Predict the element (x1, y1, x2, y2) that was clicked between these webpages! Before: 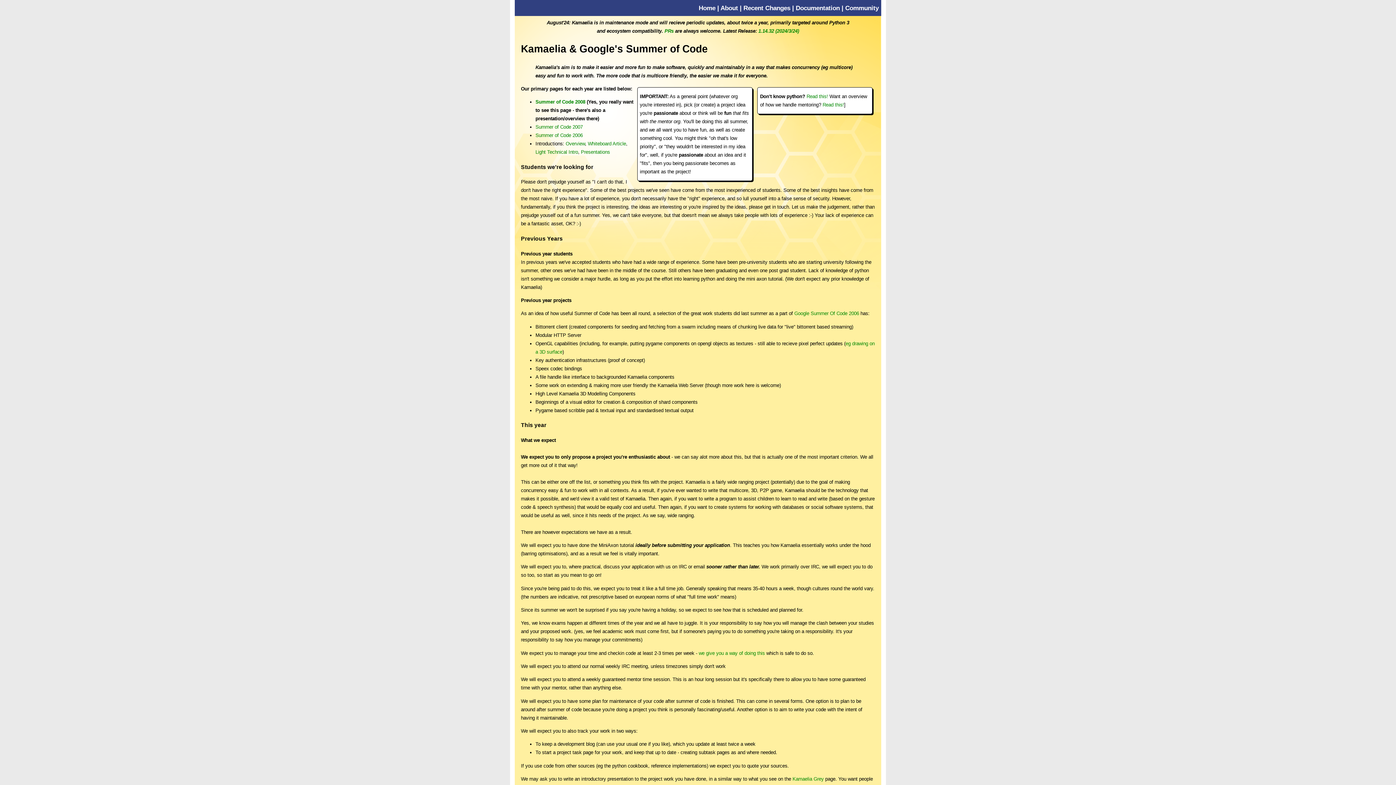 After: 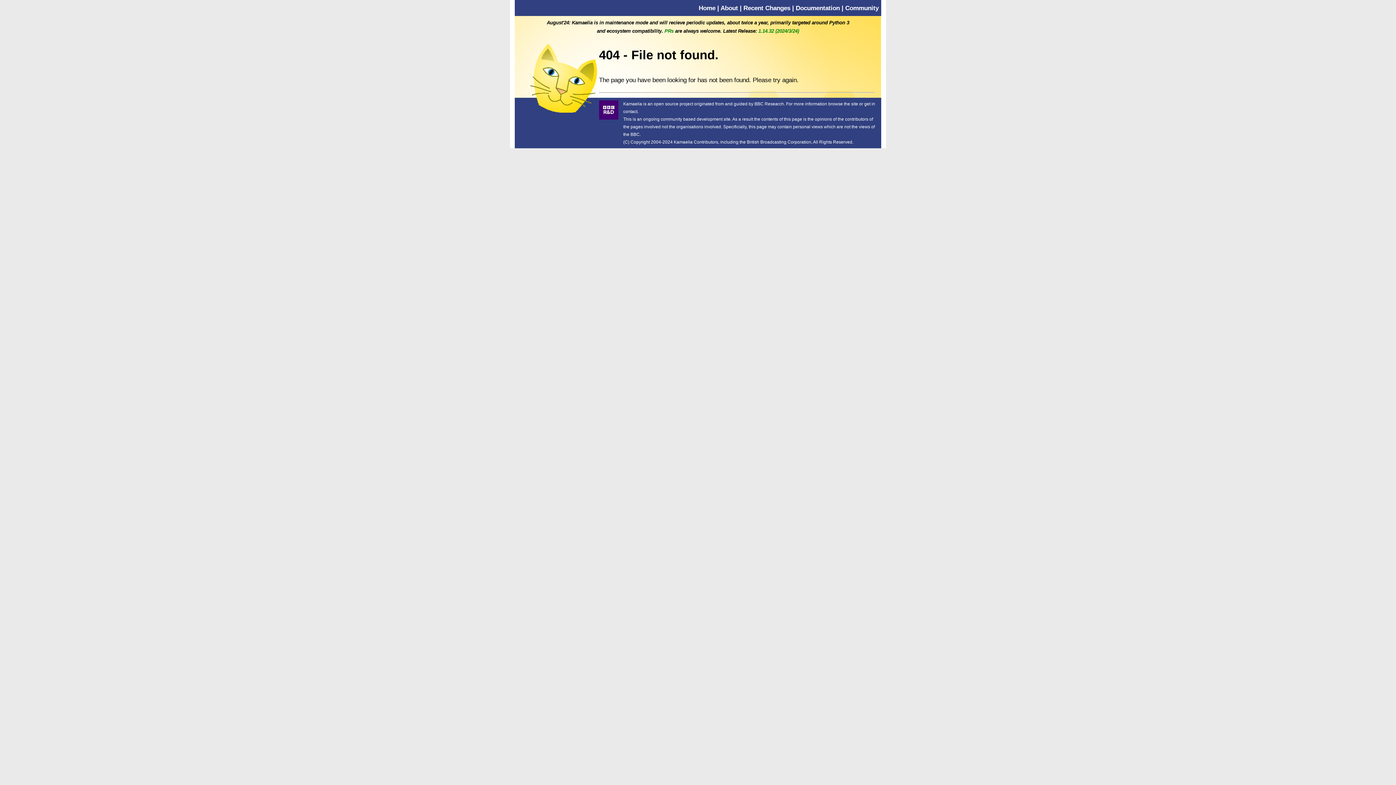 Action: bbox: (587, 141, 626, 146) label: Whiteboard Article